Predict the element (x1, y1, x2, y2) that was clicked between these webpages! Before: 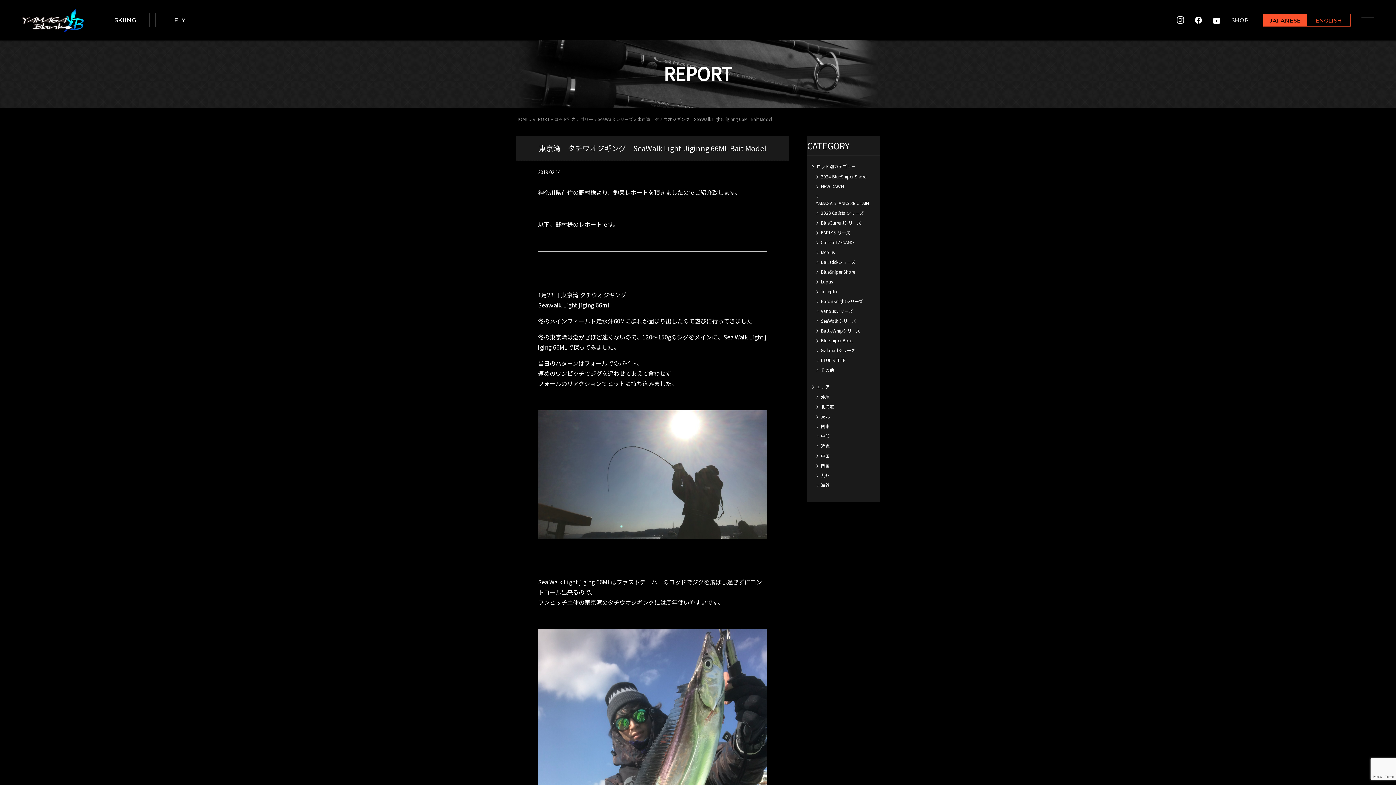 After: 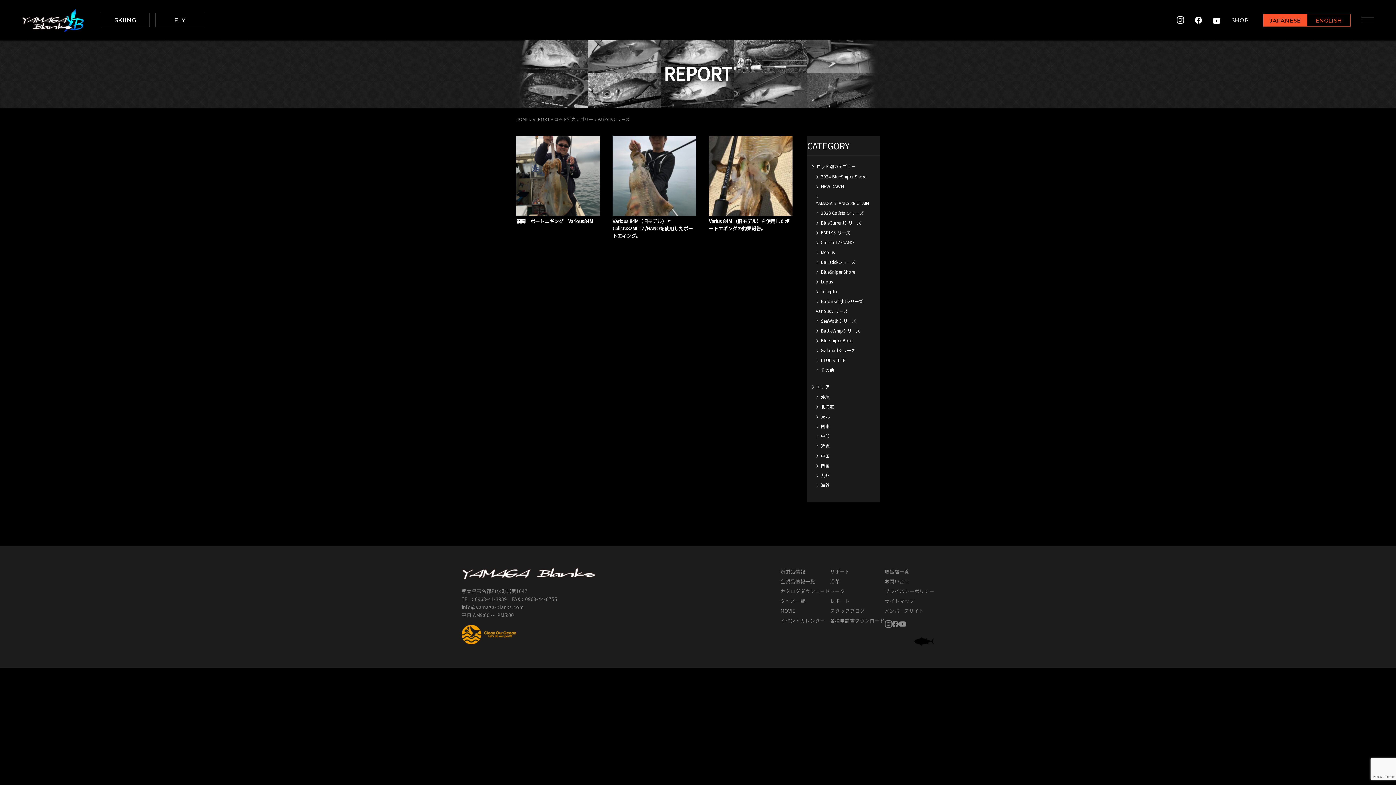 Action: bbox: (821, 307, 853, 314) label: Variousシリーズ